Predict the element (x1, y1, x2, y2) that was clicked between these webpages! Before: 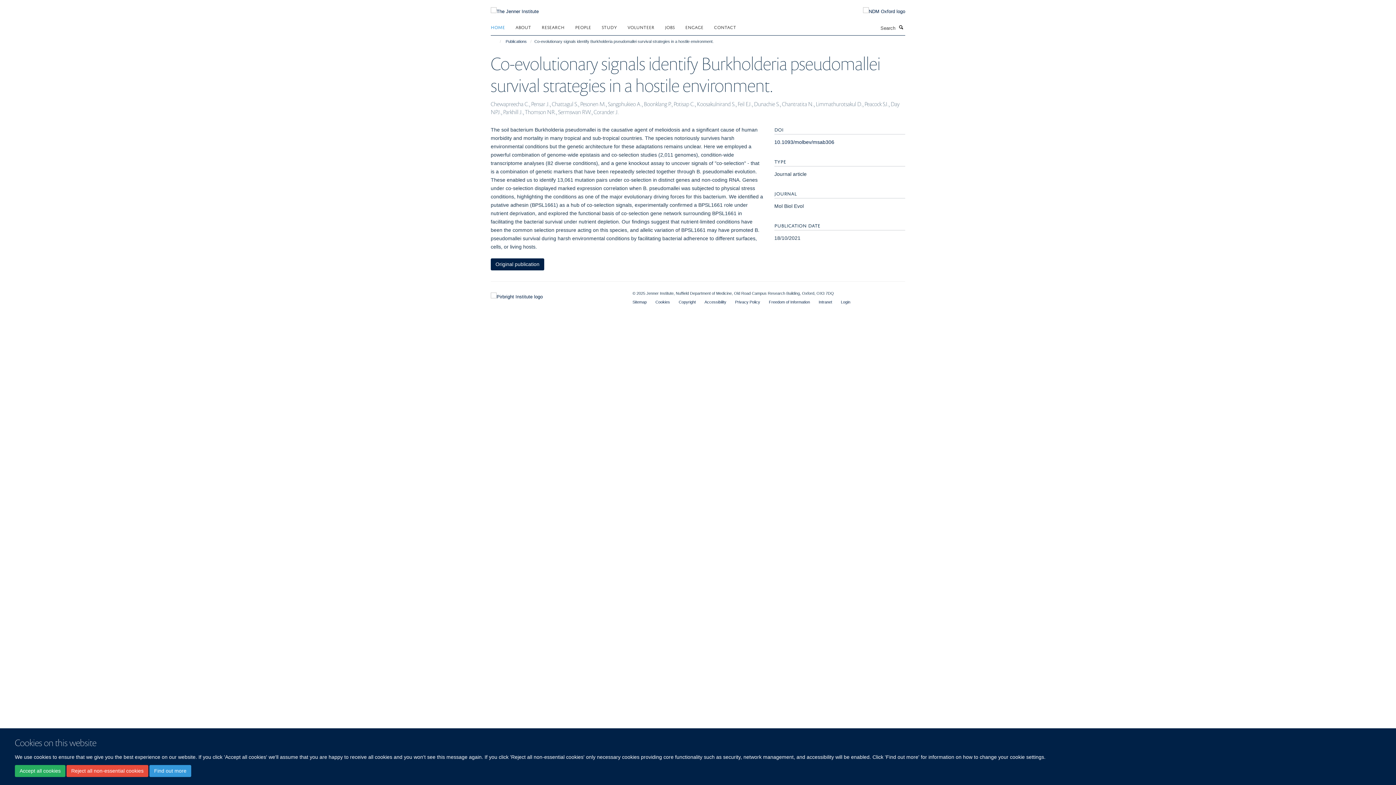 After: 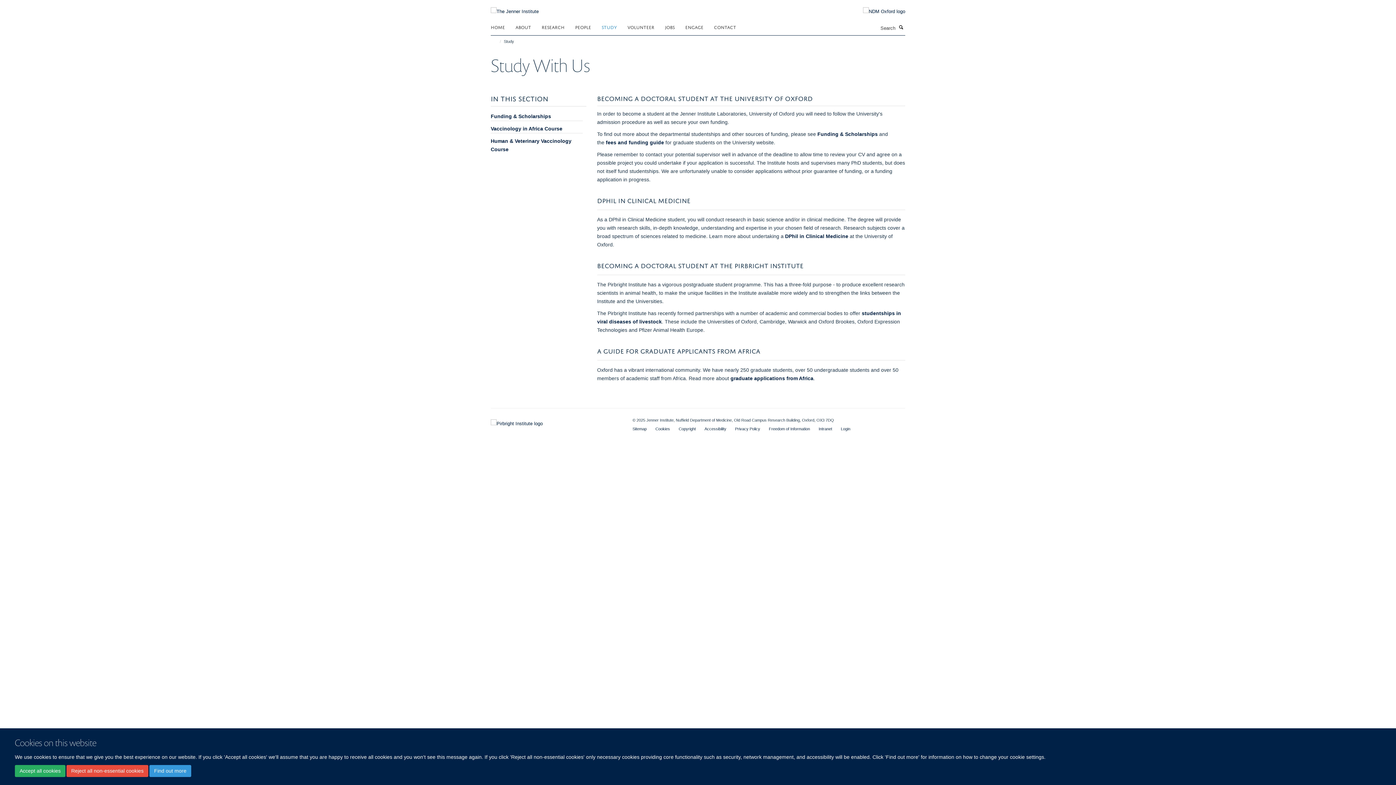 Action: bbox: (601, 21, 626, 32) label: STUDY